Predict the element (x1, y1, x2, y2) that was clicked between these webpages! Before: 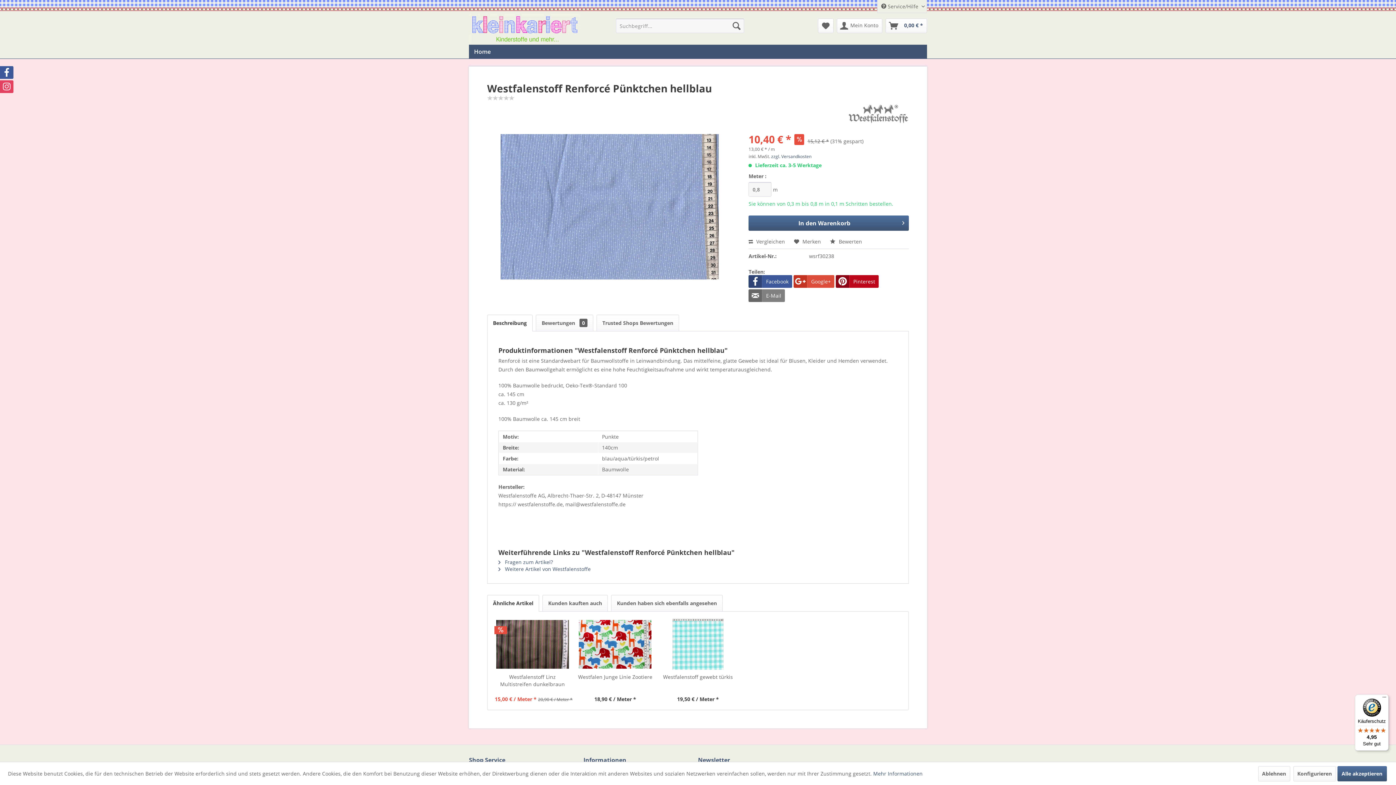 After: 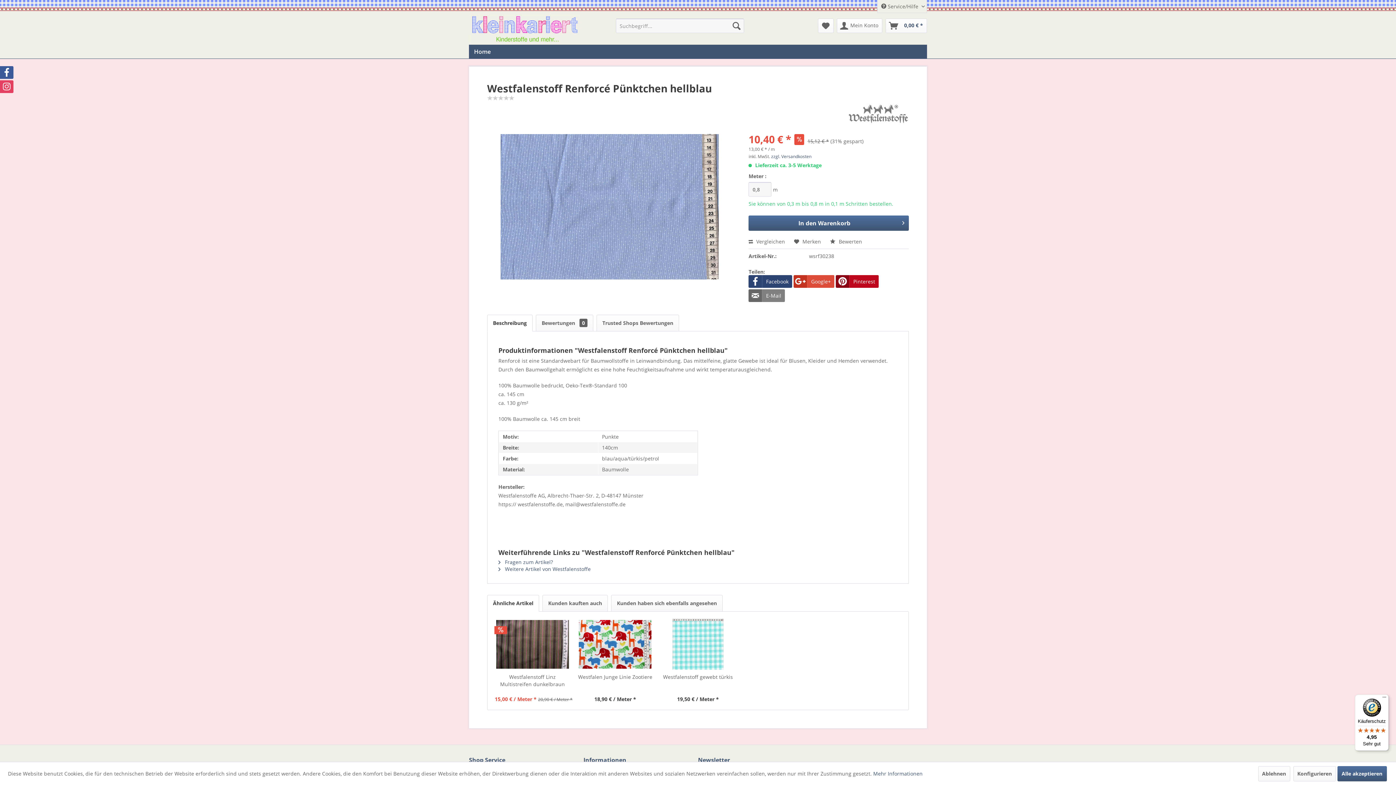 Action: bbox: (748, 275, 792, 288) label: Facebook